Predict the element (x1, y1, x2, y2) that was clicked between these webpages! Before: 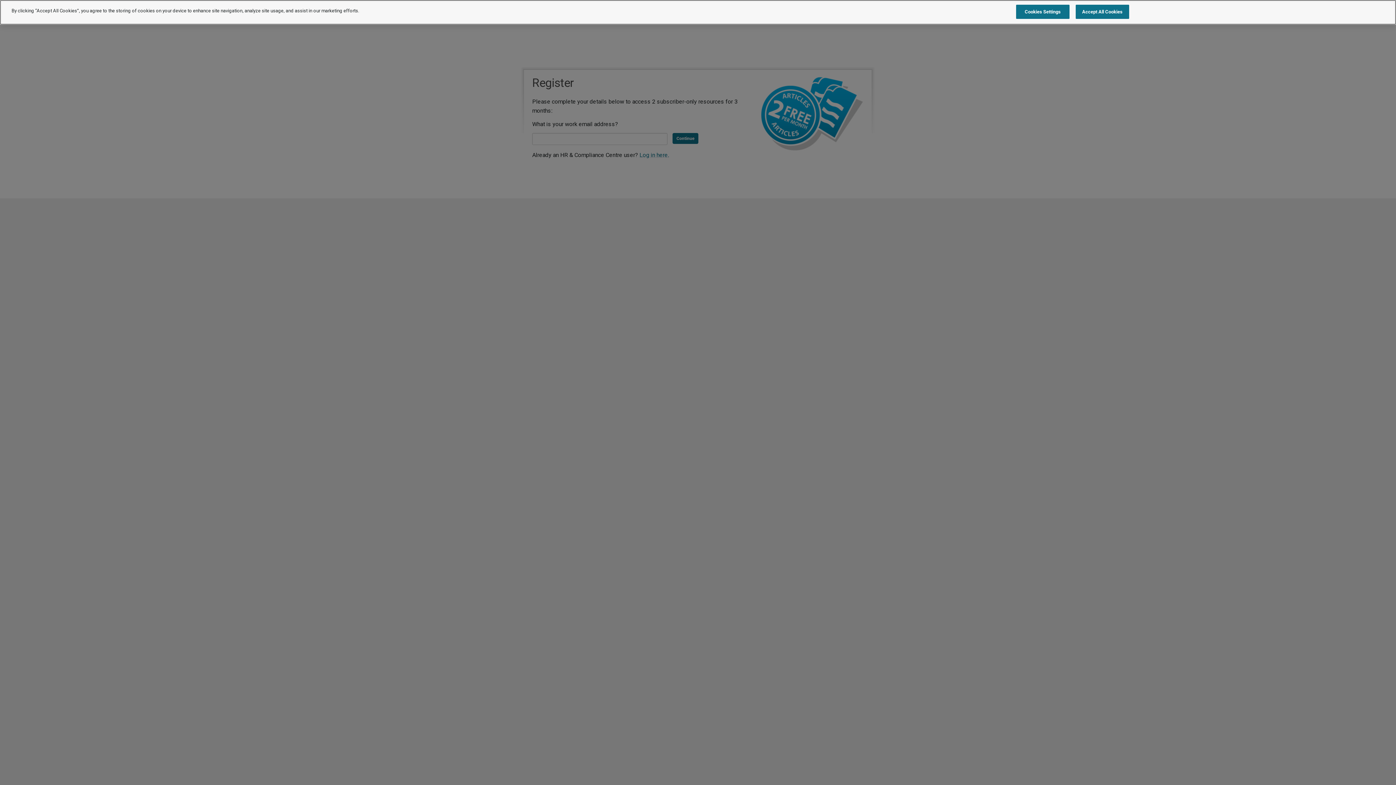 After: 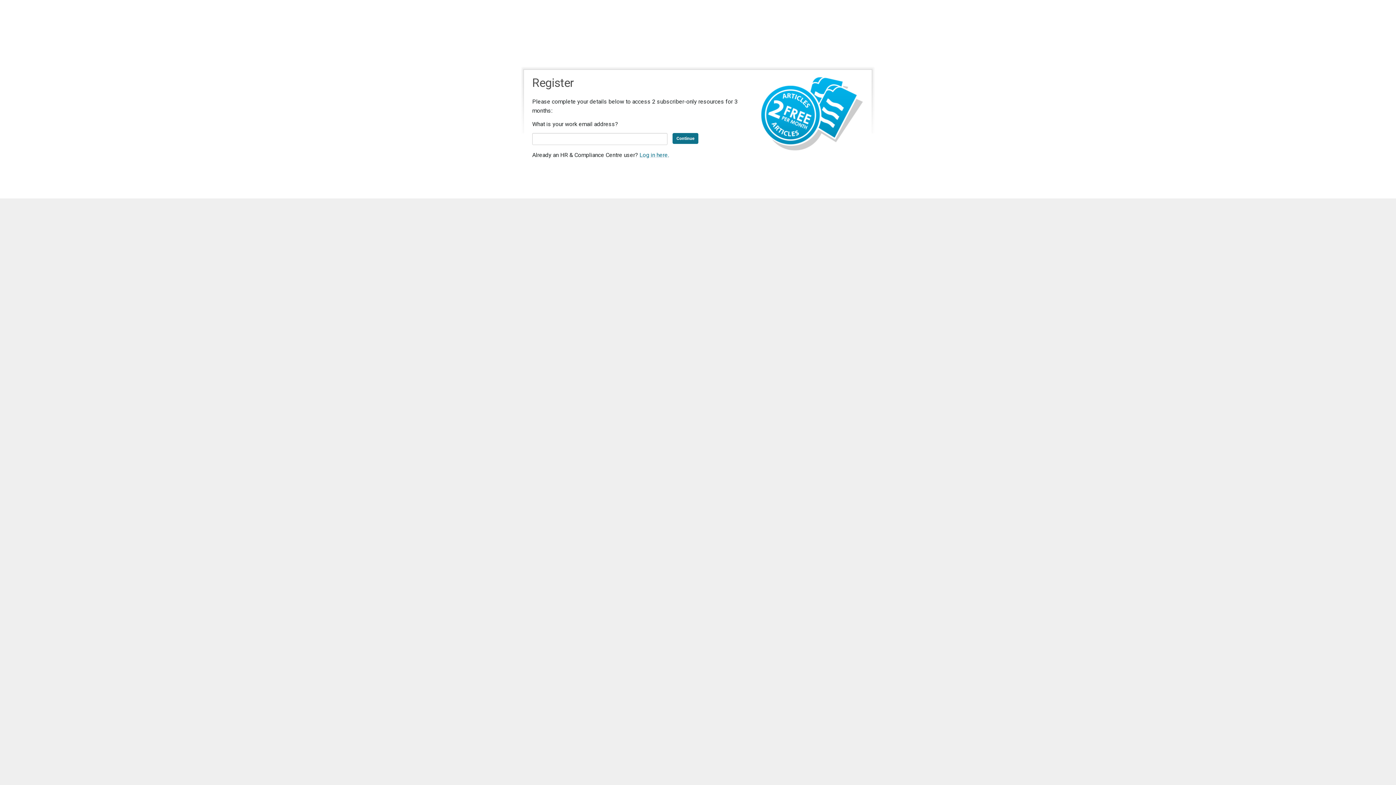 Action: label: Accept All Cookies bbox: (1075, 4, 1129, 18)